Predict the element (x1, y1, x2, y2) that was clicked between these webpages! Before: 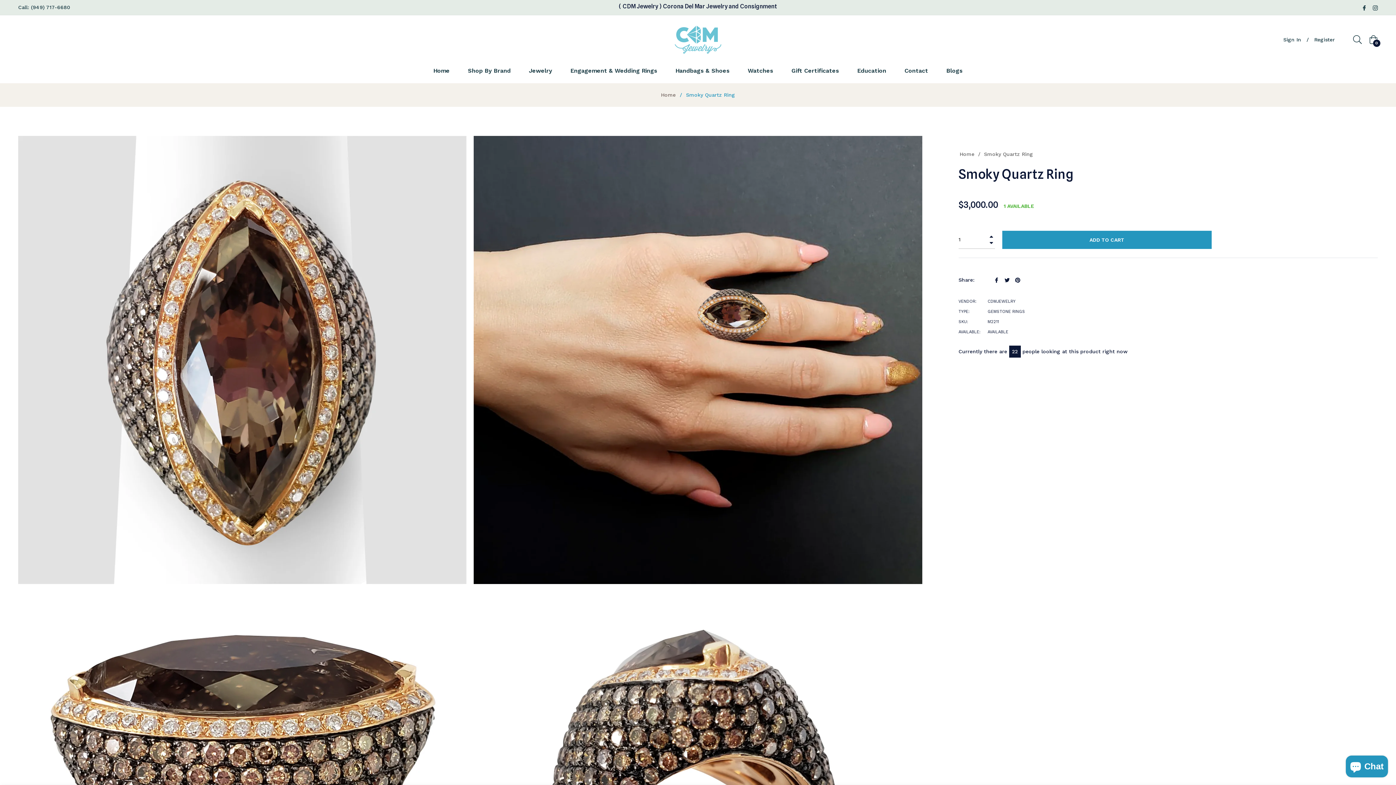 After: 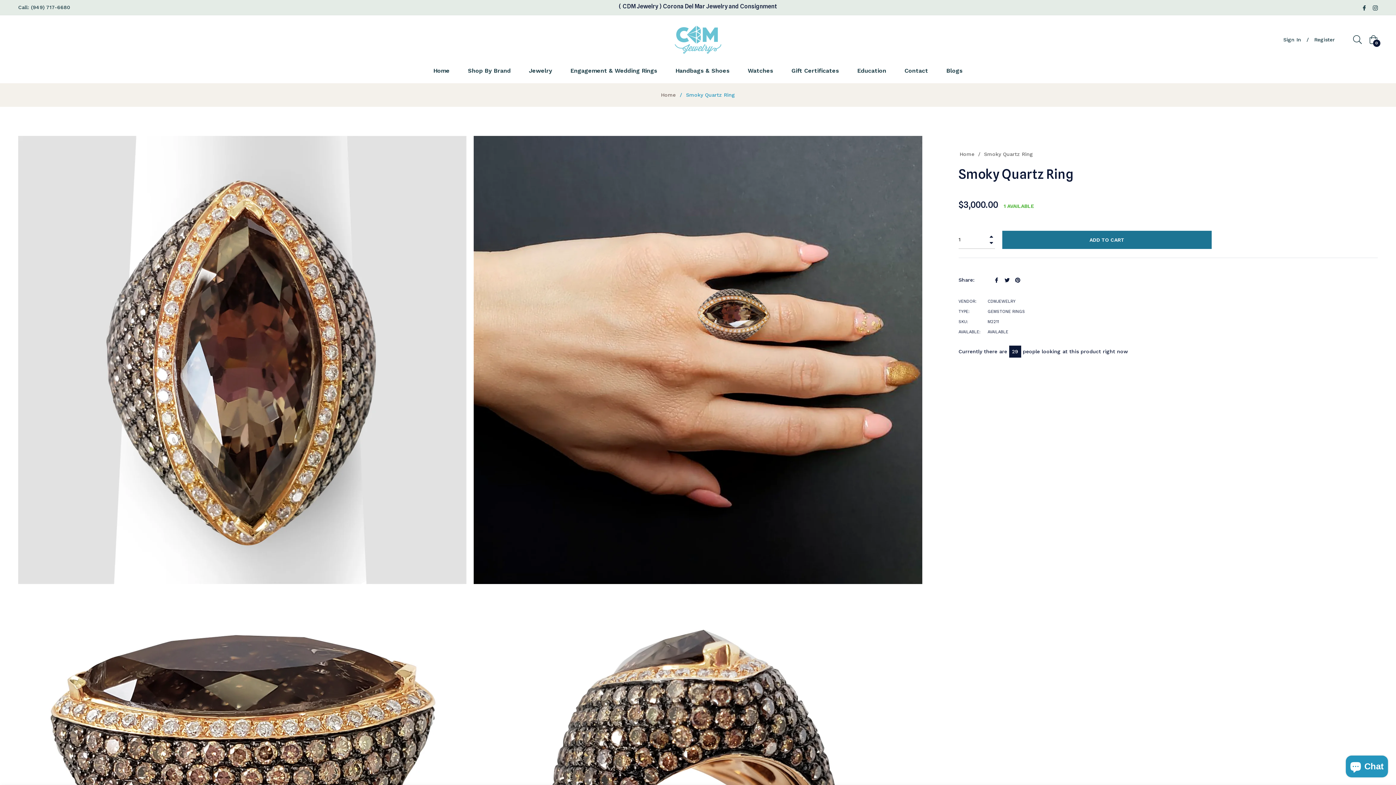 Action: bbox: (1002, 230, 1212, 248) label: ADD TO CART